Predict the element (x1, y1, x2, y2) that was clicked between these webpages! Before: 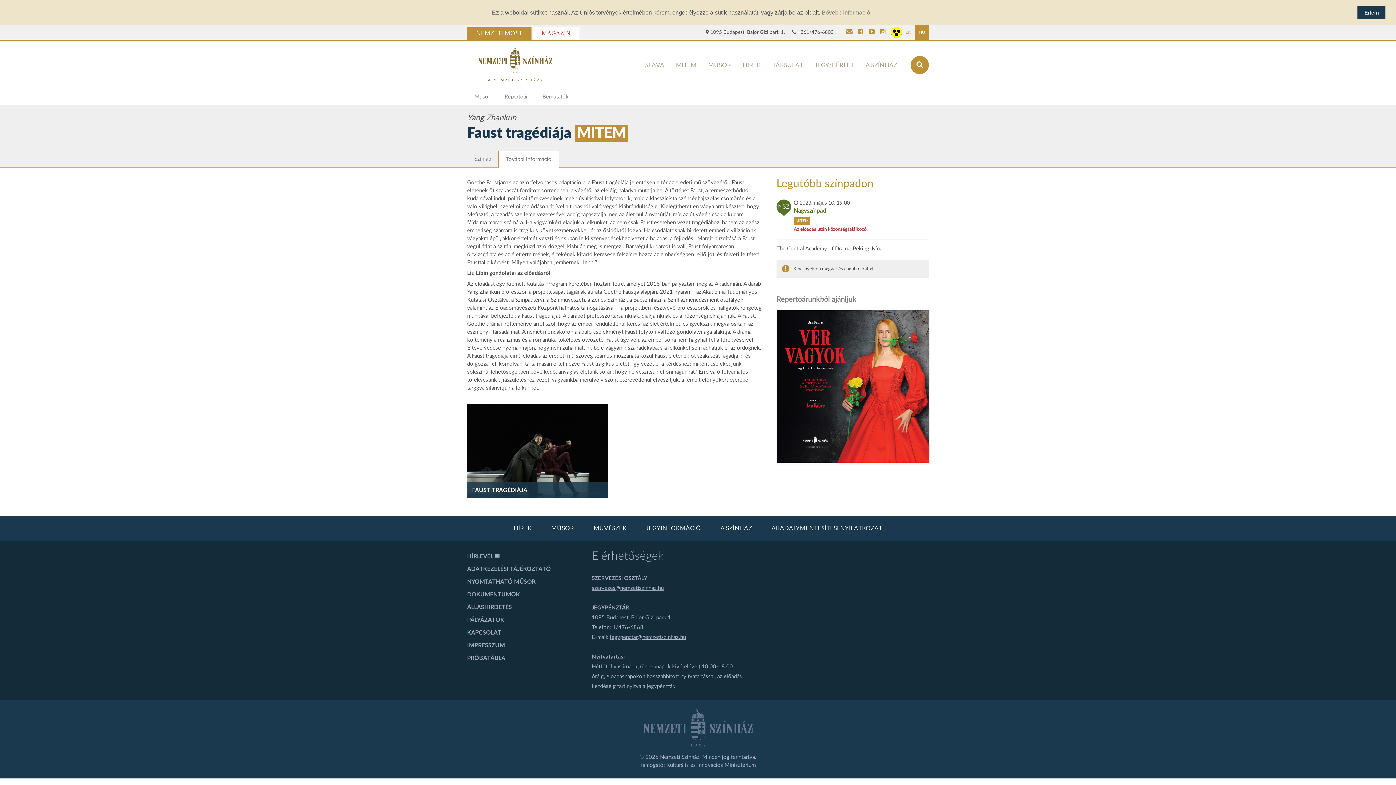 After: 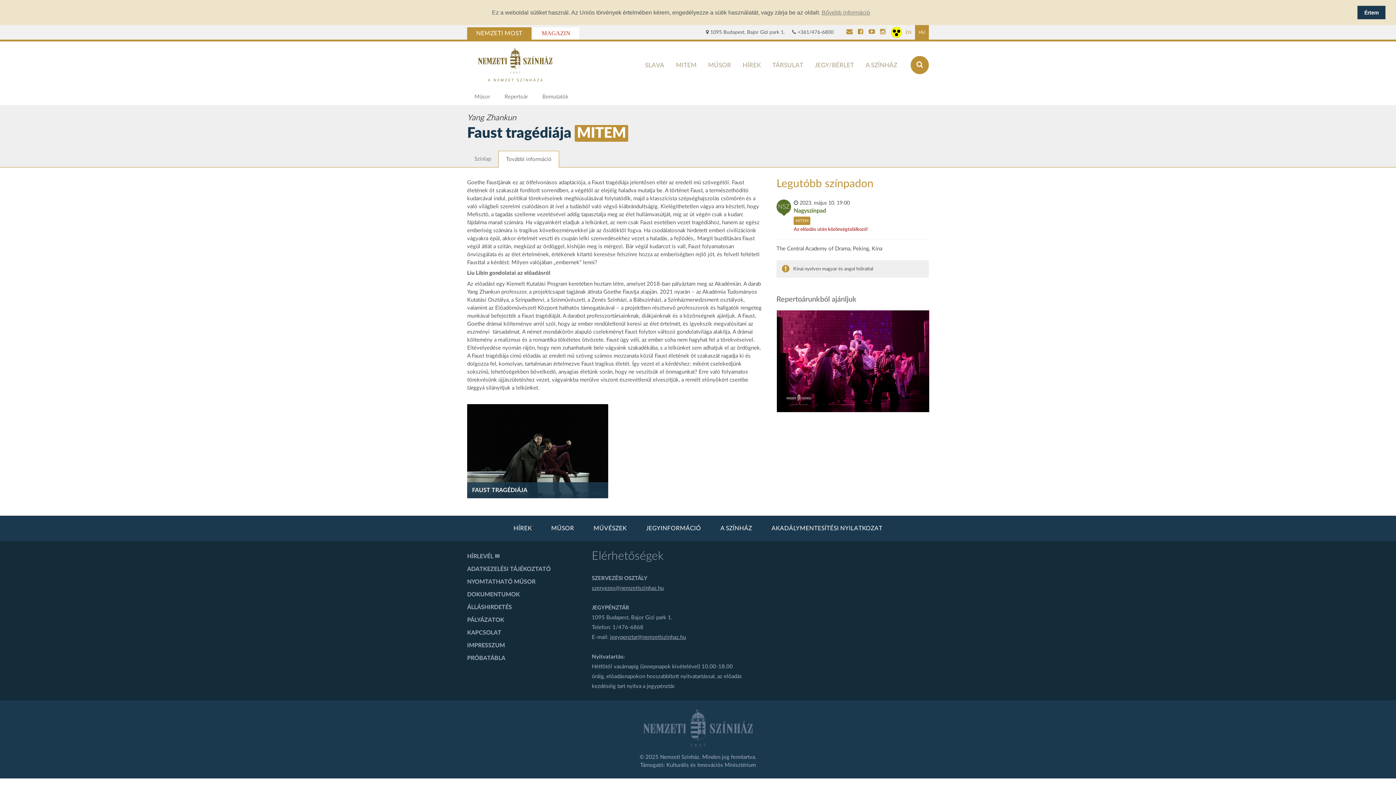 Action: bbox: (498, 151, 558, 167) label: További információ